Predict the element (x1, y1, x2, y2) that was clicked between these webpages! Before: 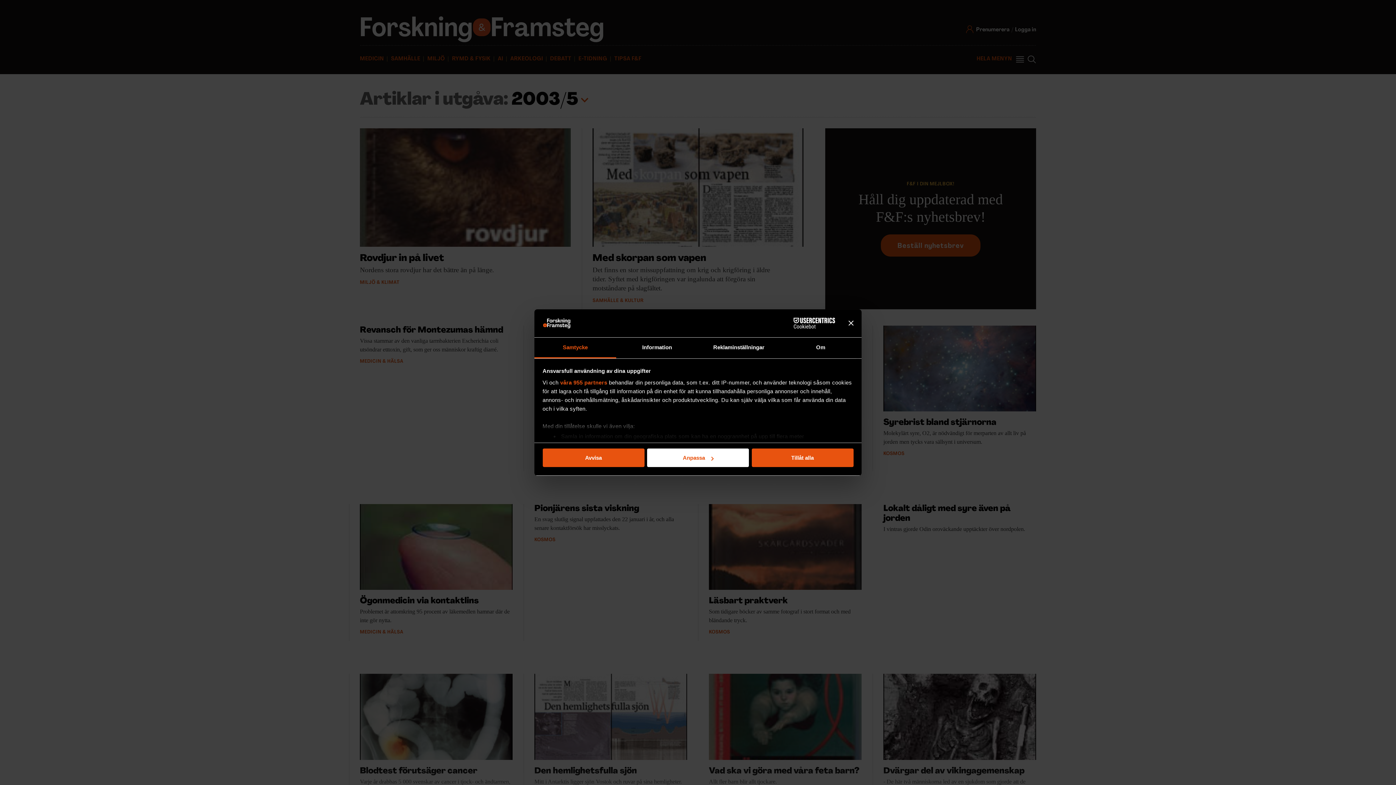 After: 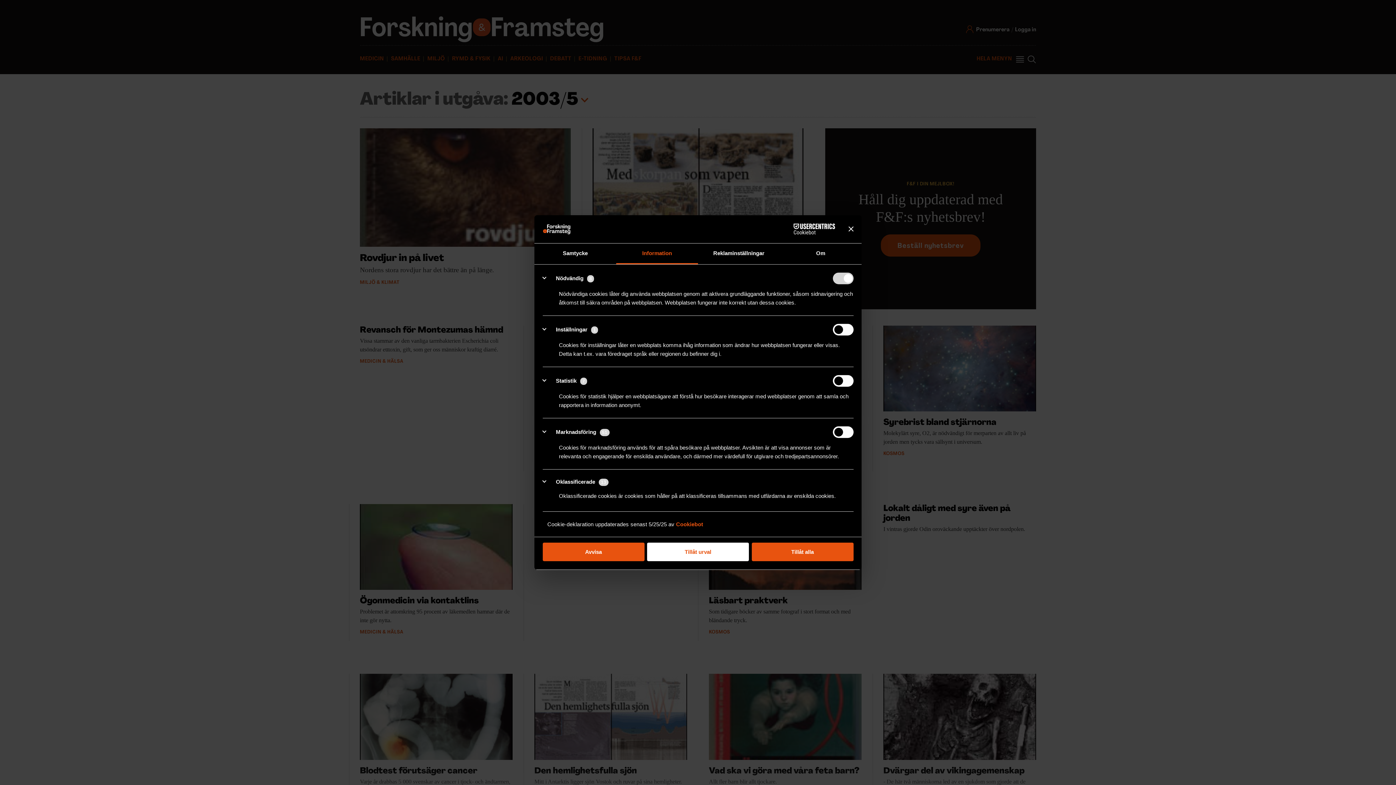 Action: bbox: (616, 337, 698, 358) label: Information